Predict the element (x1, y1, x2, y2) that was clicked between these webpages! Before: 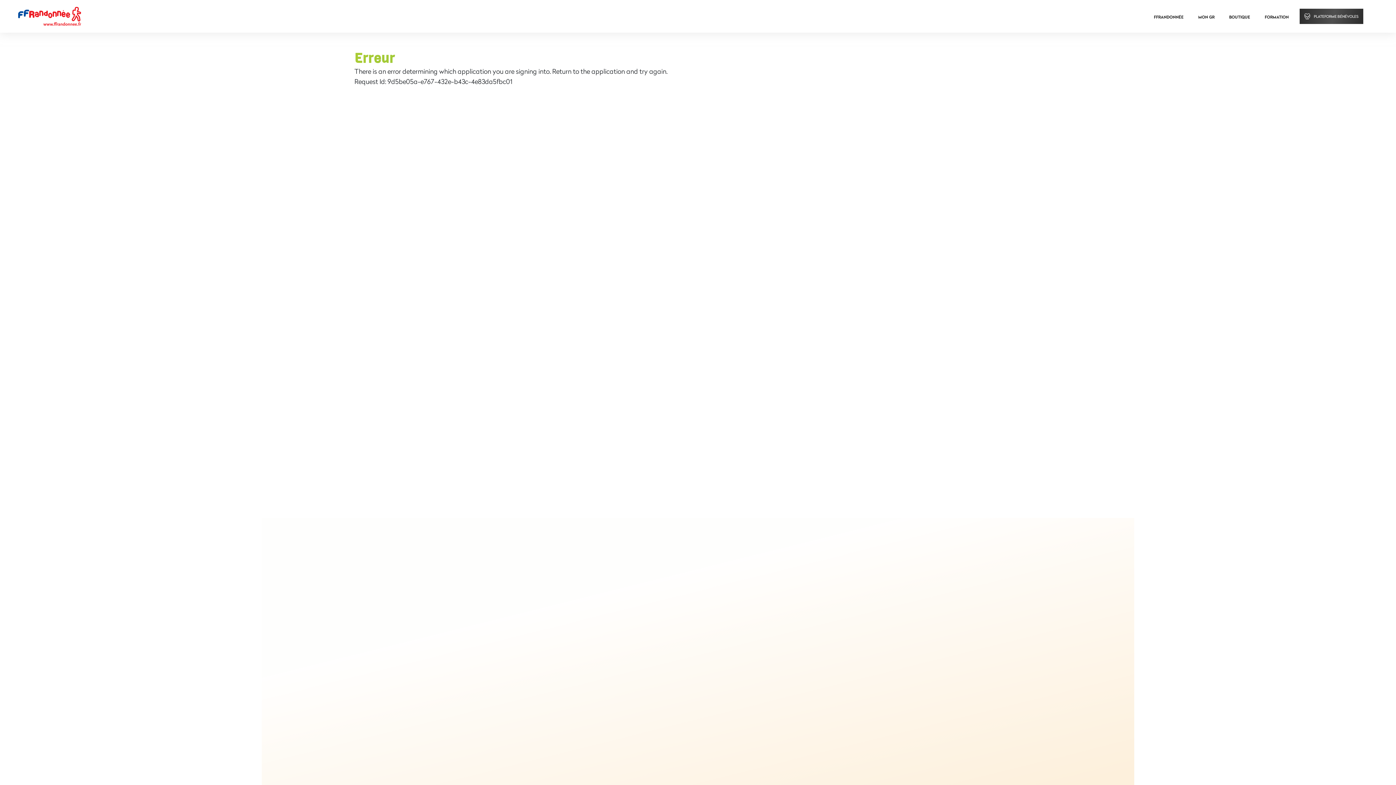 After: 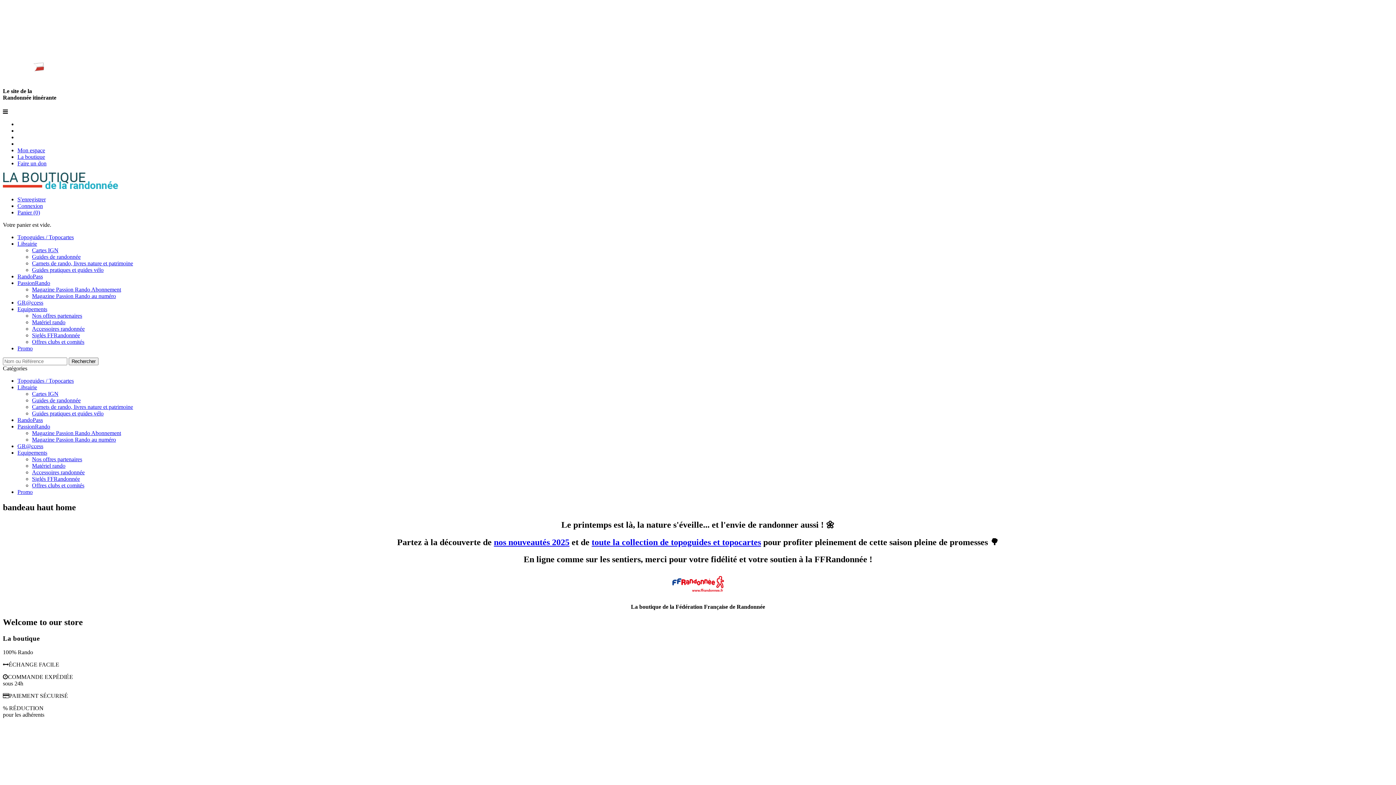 Action: label: BOUTIQUE bbox: (1222, 14, 1257, 19)